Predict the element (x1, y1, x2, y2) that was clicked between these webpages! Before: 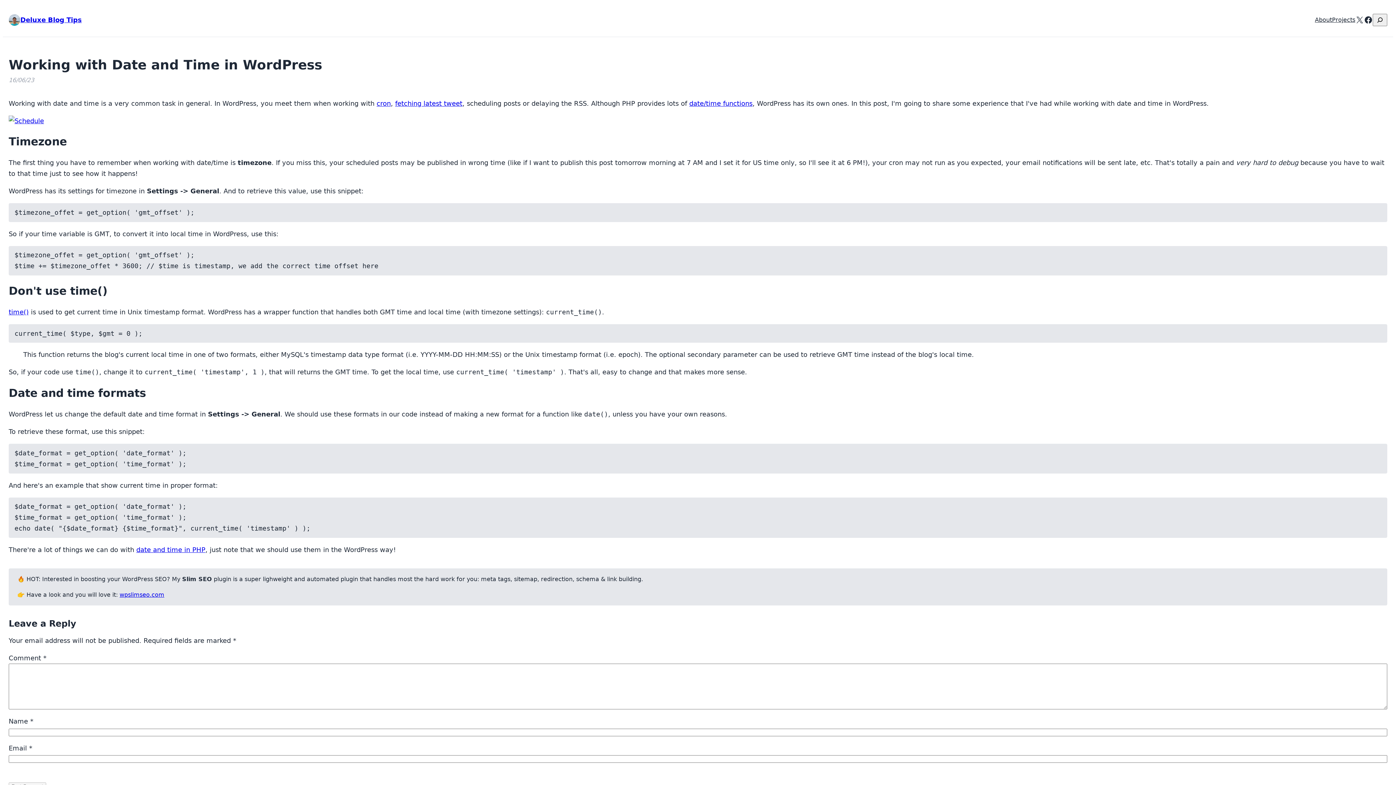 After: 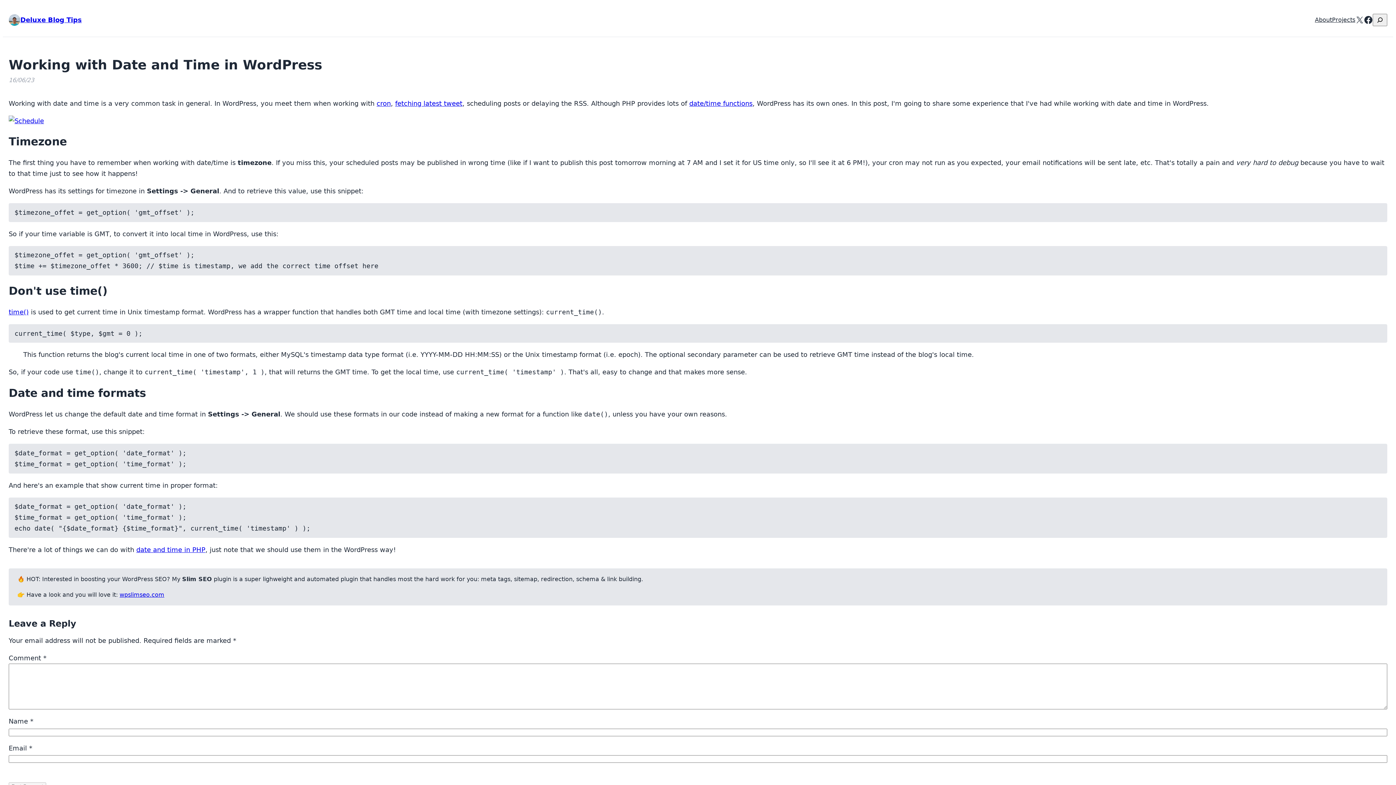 Action: bbox: (1364, 15, 1373, 24) label: Facebook